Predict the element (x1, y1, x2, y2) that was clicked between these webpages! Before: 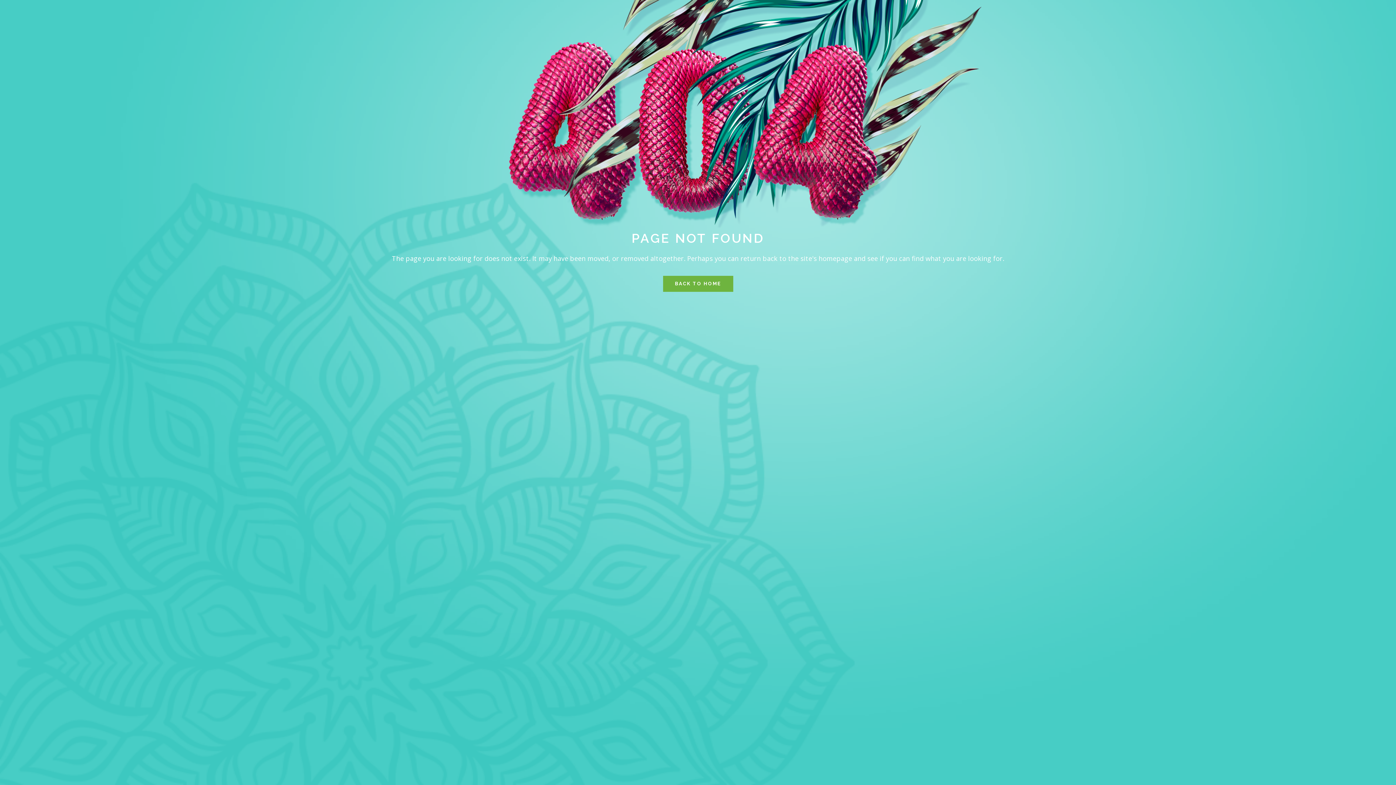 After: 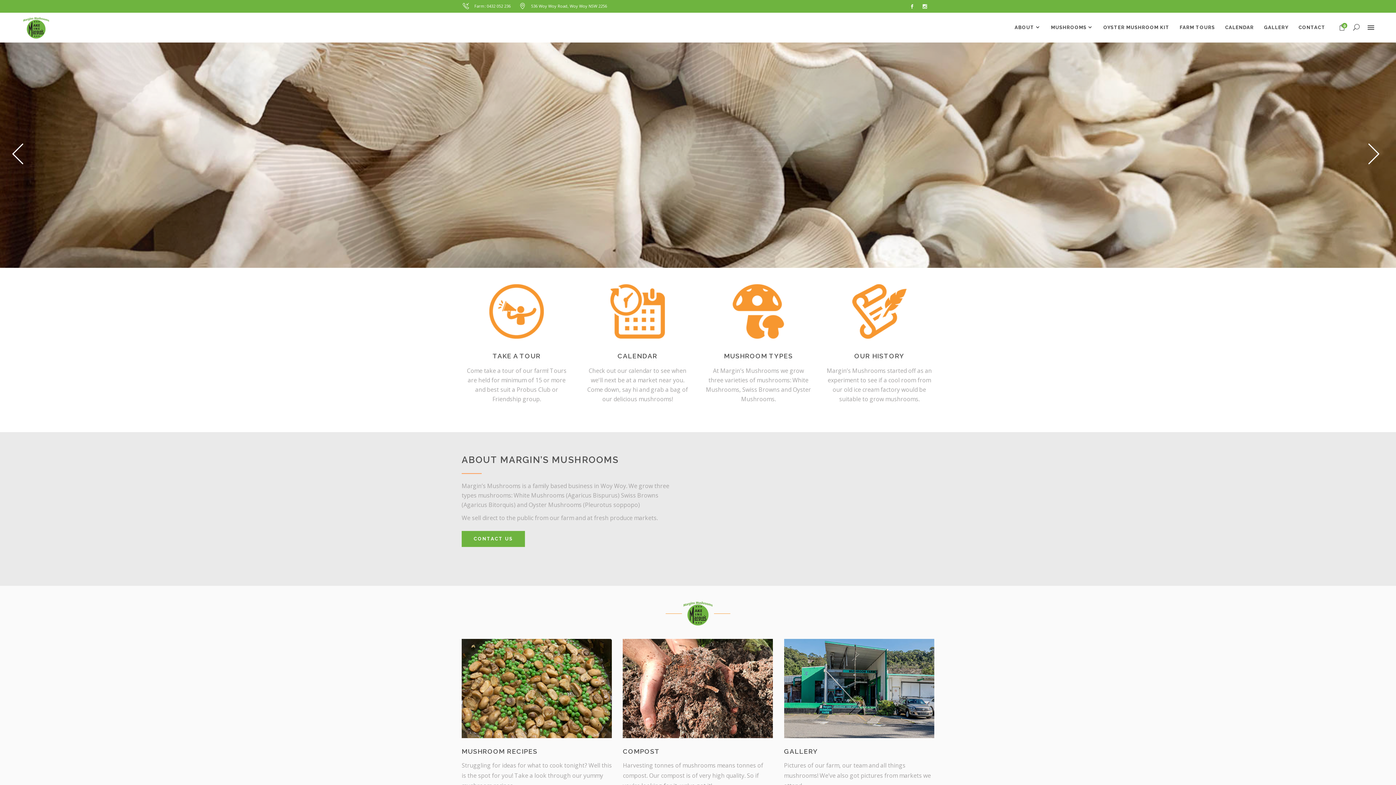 Action: bbox: (663, 276, 733, 292) label: BACK TO HOME